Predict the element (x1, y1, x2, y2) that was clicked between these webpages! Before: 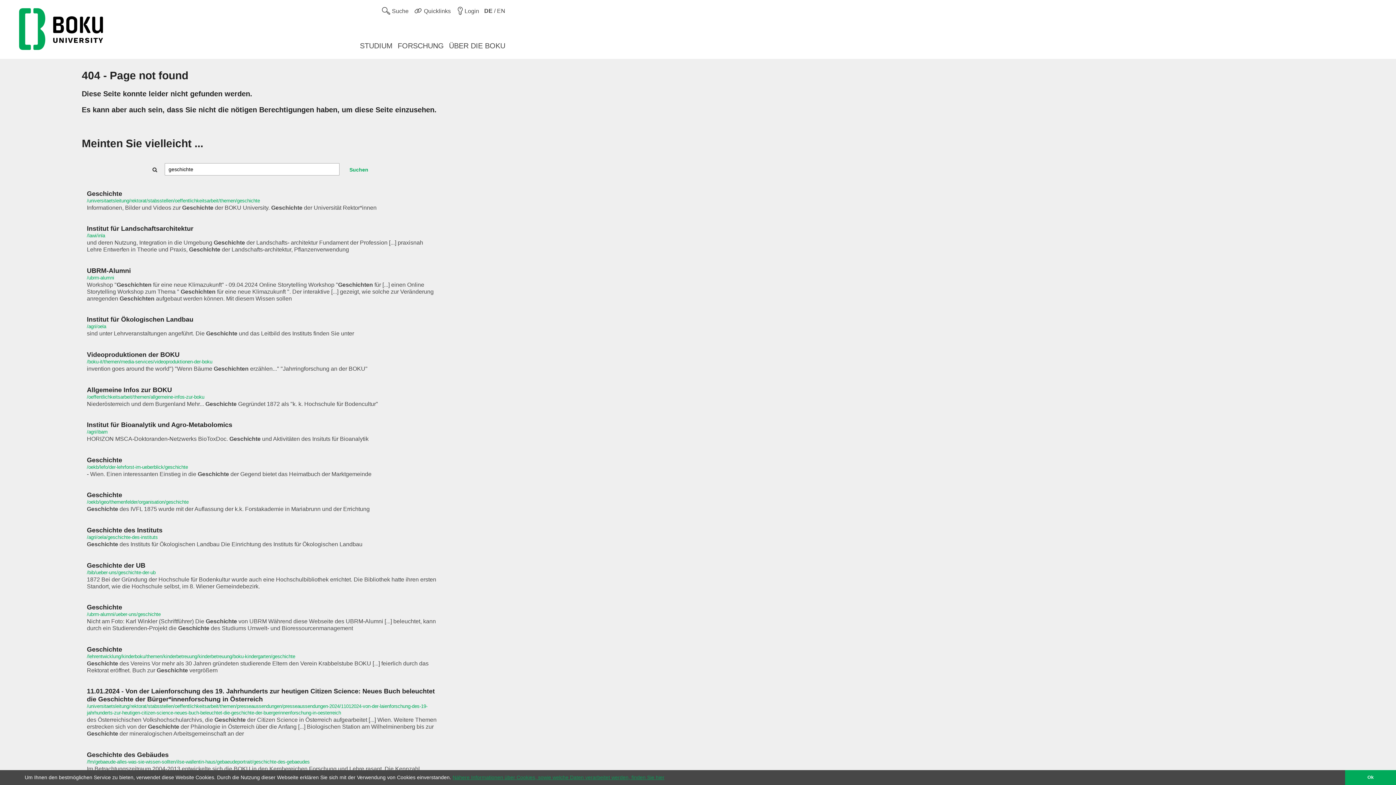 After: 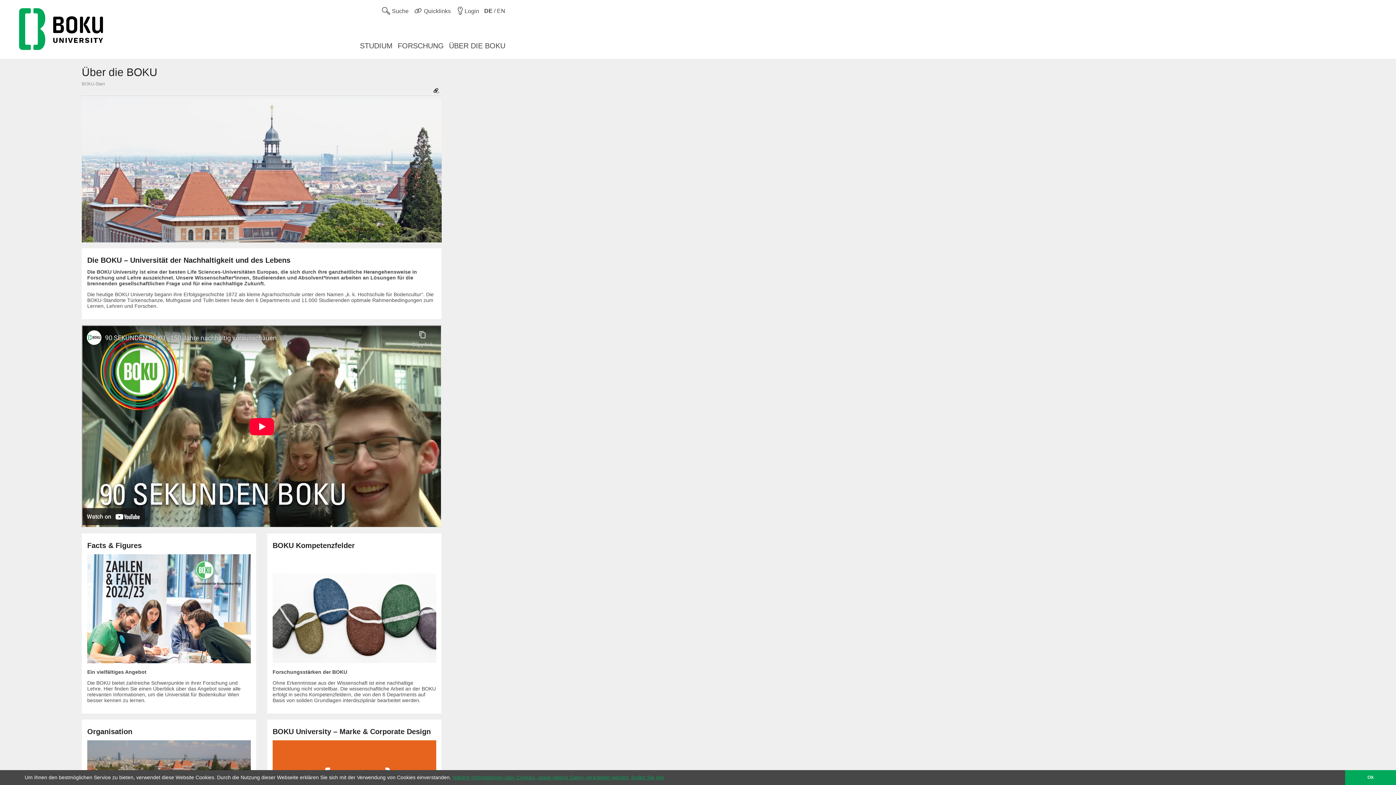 Action: bbox: (449, 41, 505, 50) label: ÜBER DIE BOKU